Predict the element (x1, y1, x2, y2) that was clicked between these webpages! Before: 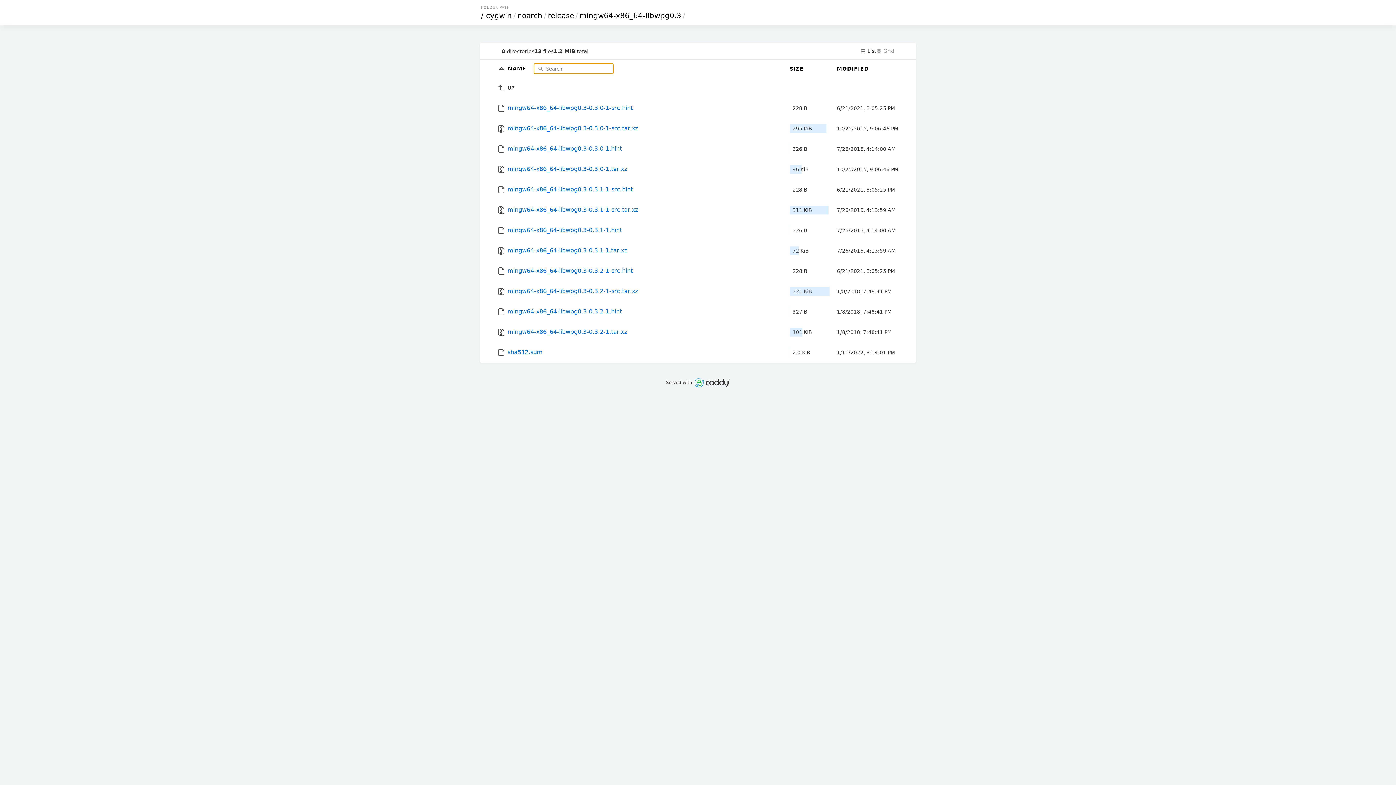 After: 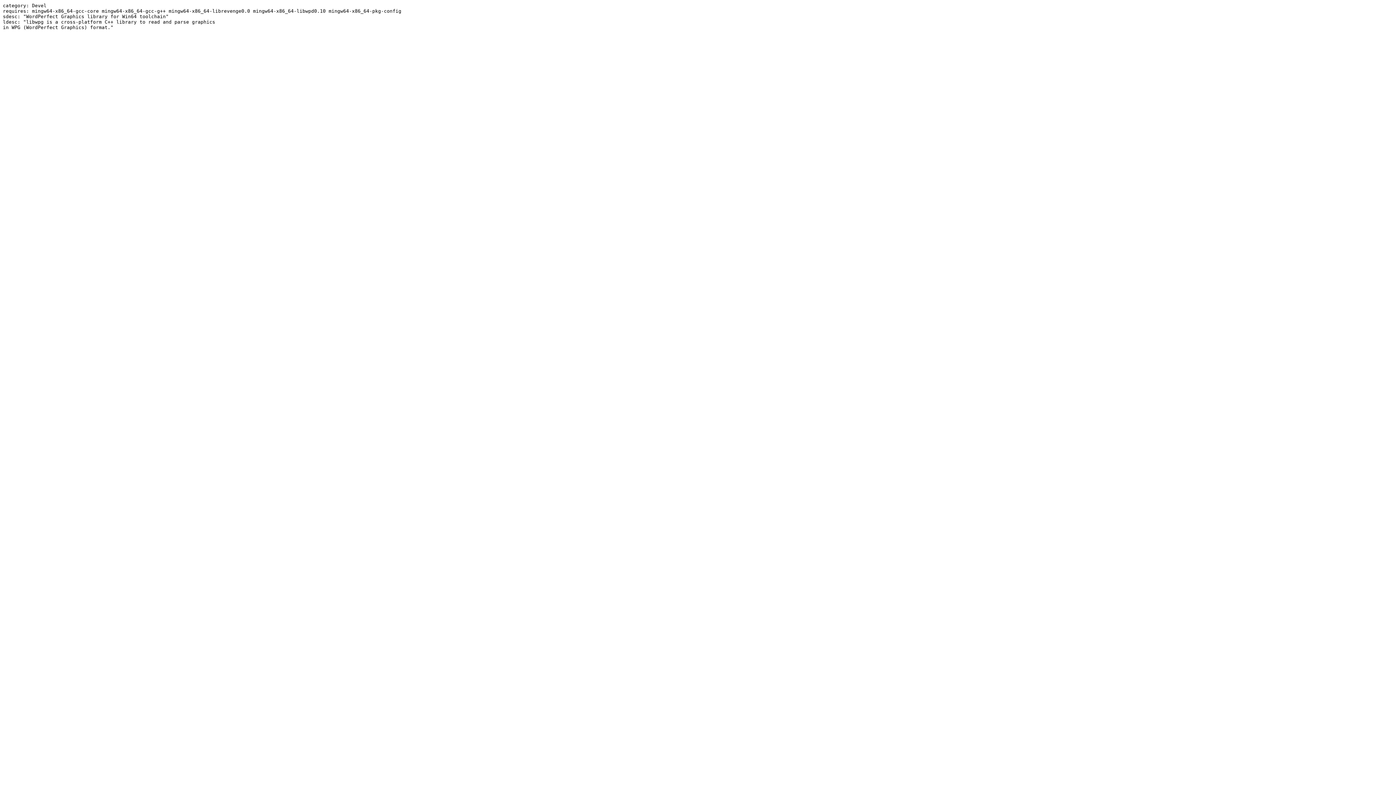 Action: bbox: (497, 220, 782, 240) label:  mingw64-x86_64-libwpg0.3-0.3.1-1.hint